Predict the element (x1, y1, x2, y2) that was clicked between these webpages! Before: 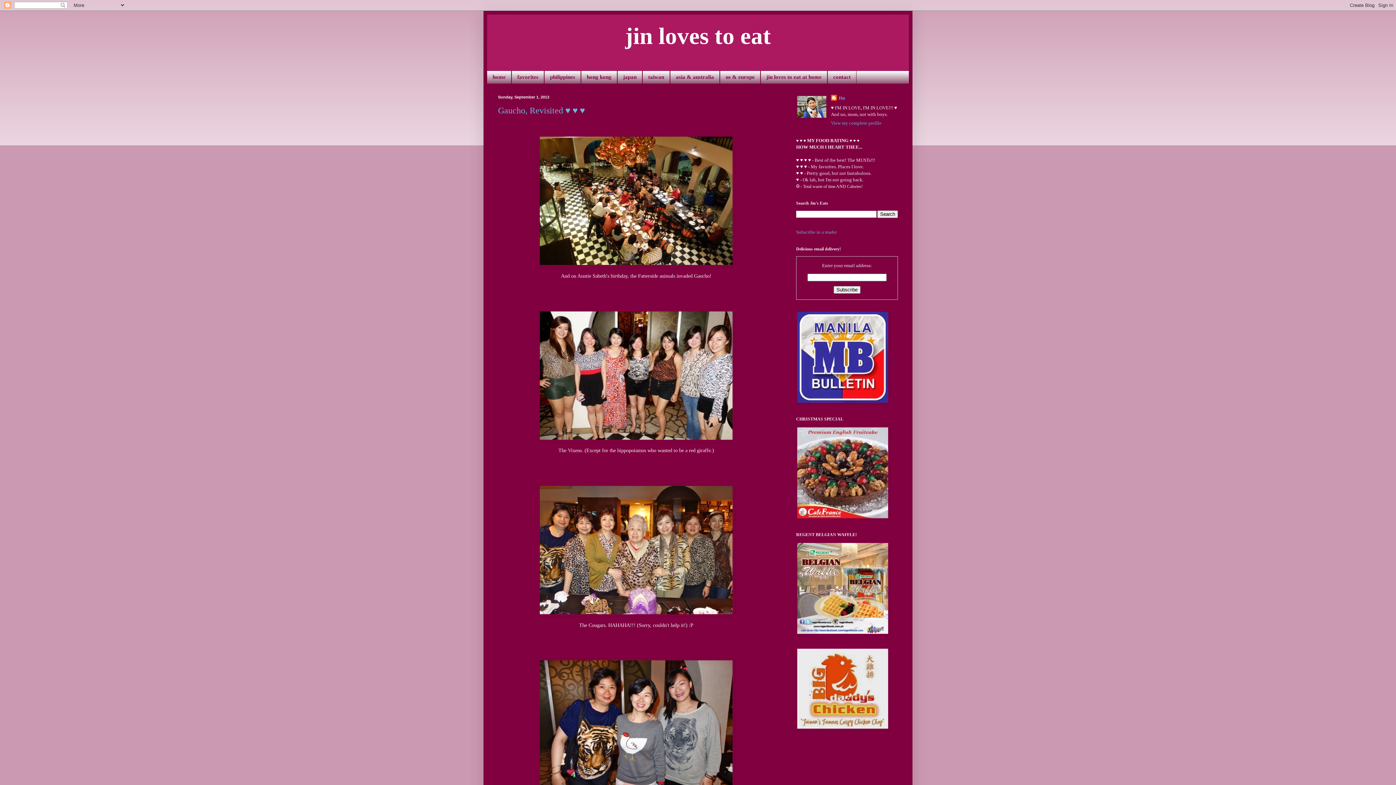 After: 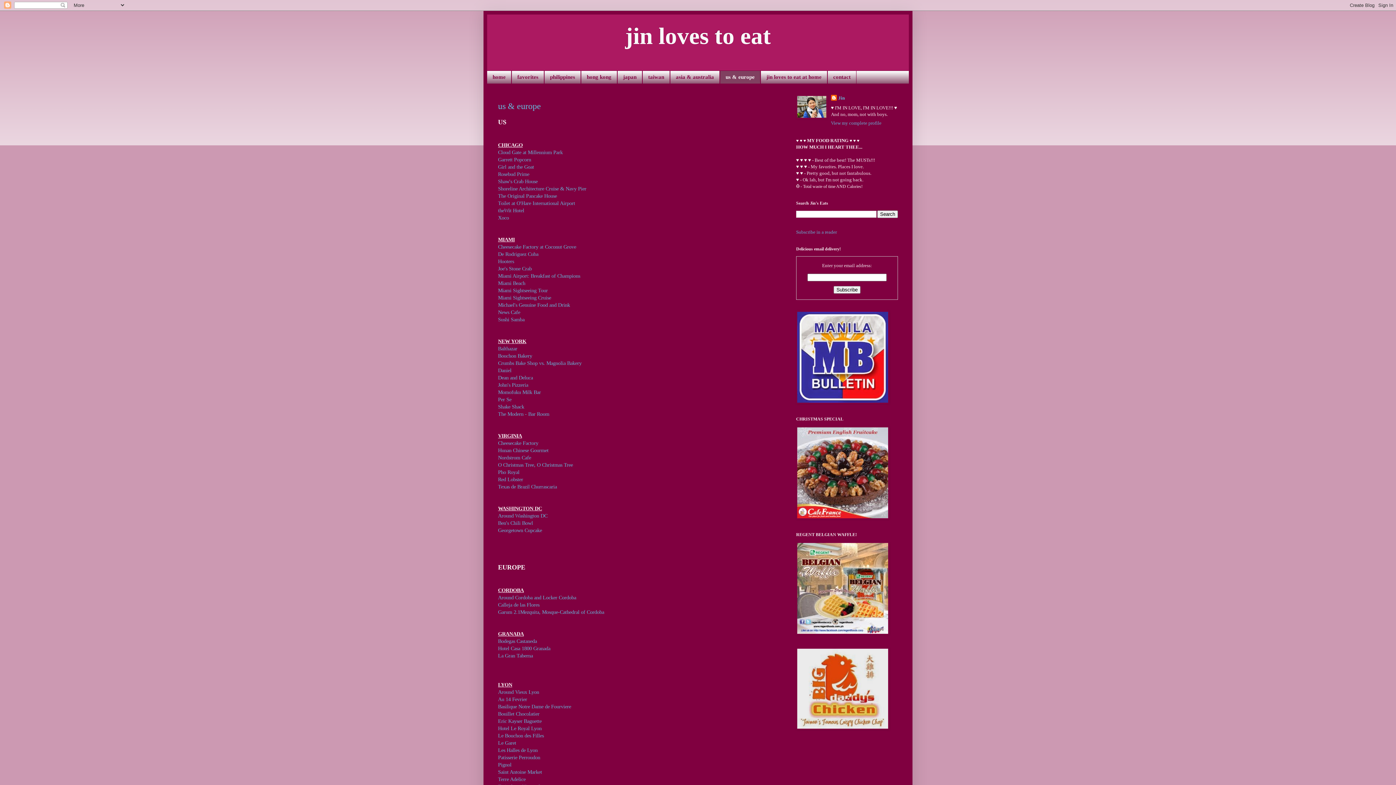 Action: label: us & europe bbox: (720, 70, 760, 83)